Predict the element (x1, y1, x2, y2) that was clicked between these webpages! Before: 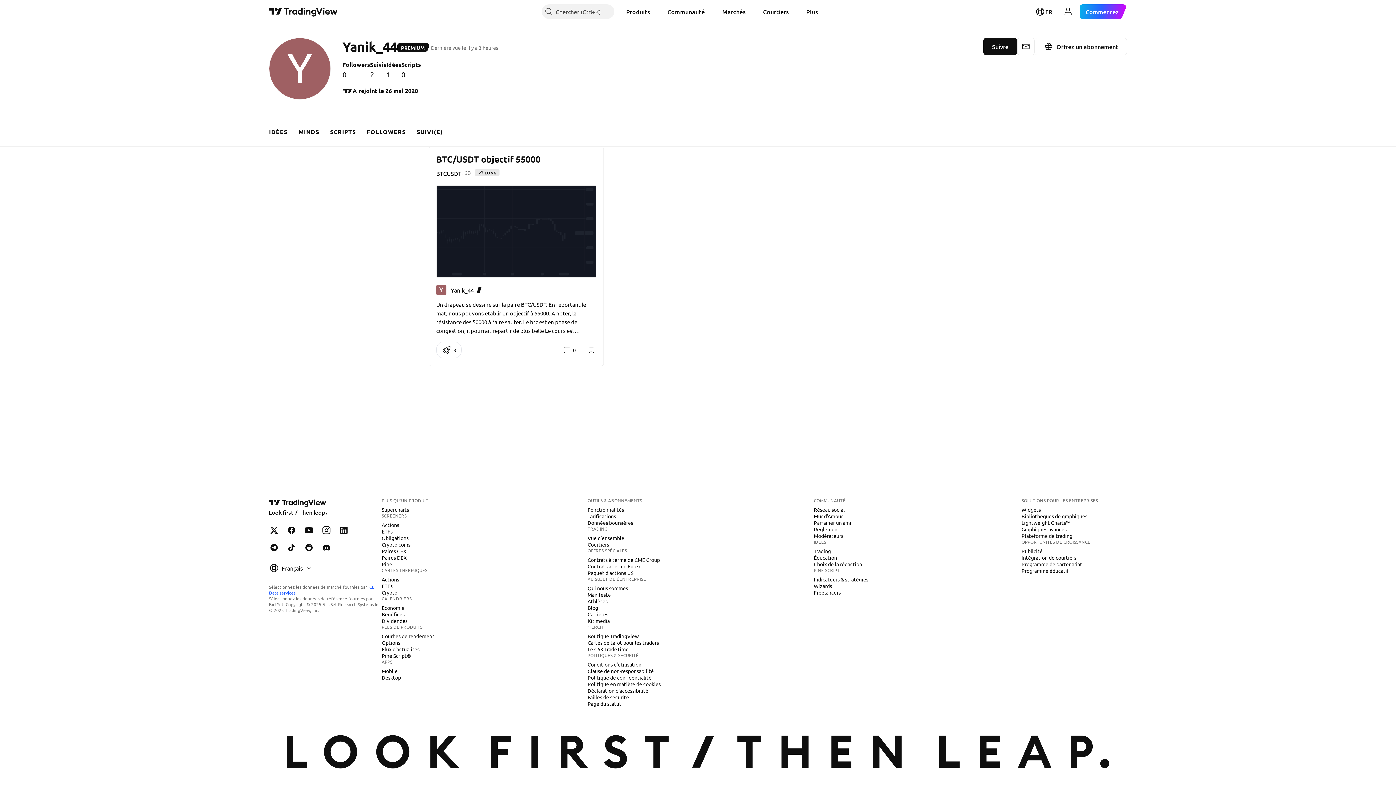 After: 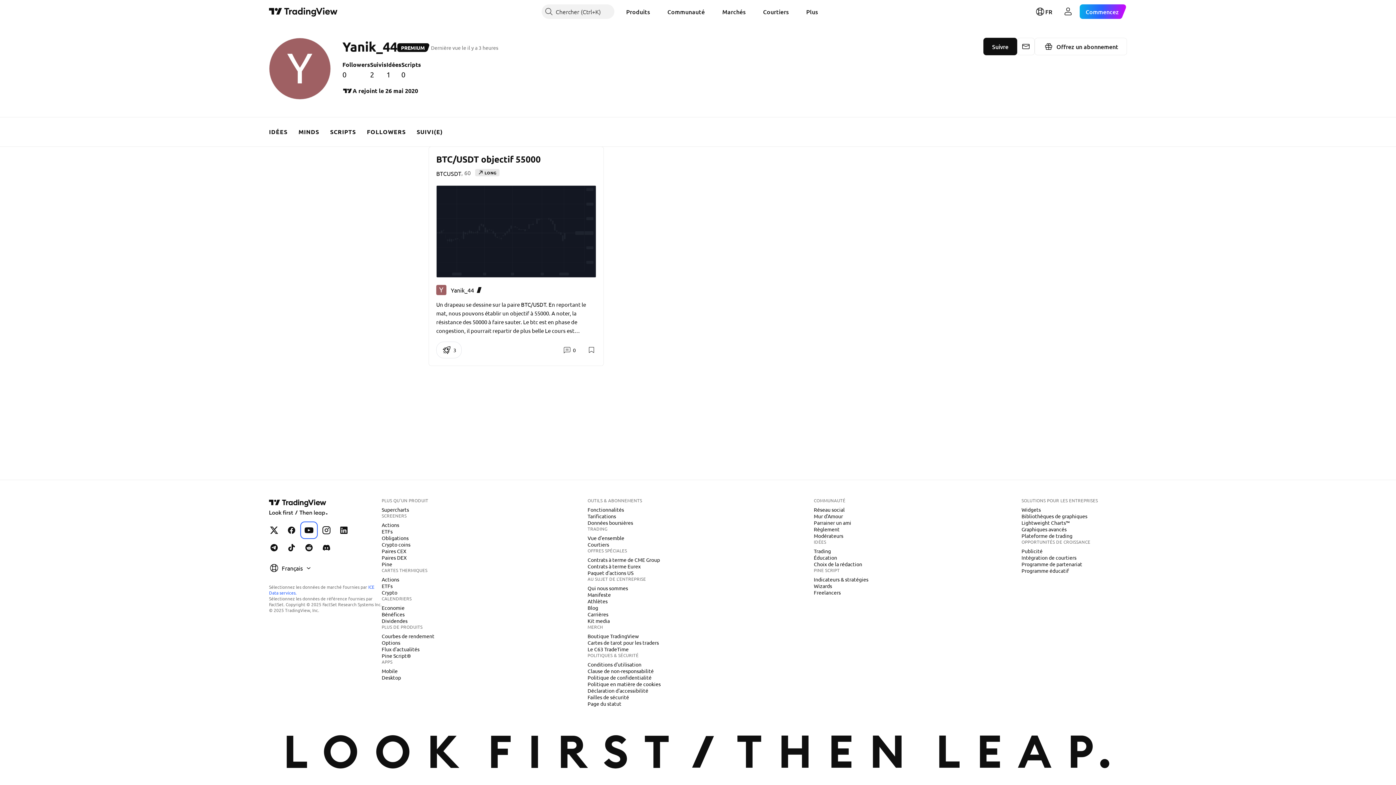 Action: label: TradingView sur YouTube bbox: (301, 523, 316, 537)